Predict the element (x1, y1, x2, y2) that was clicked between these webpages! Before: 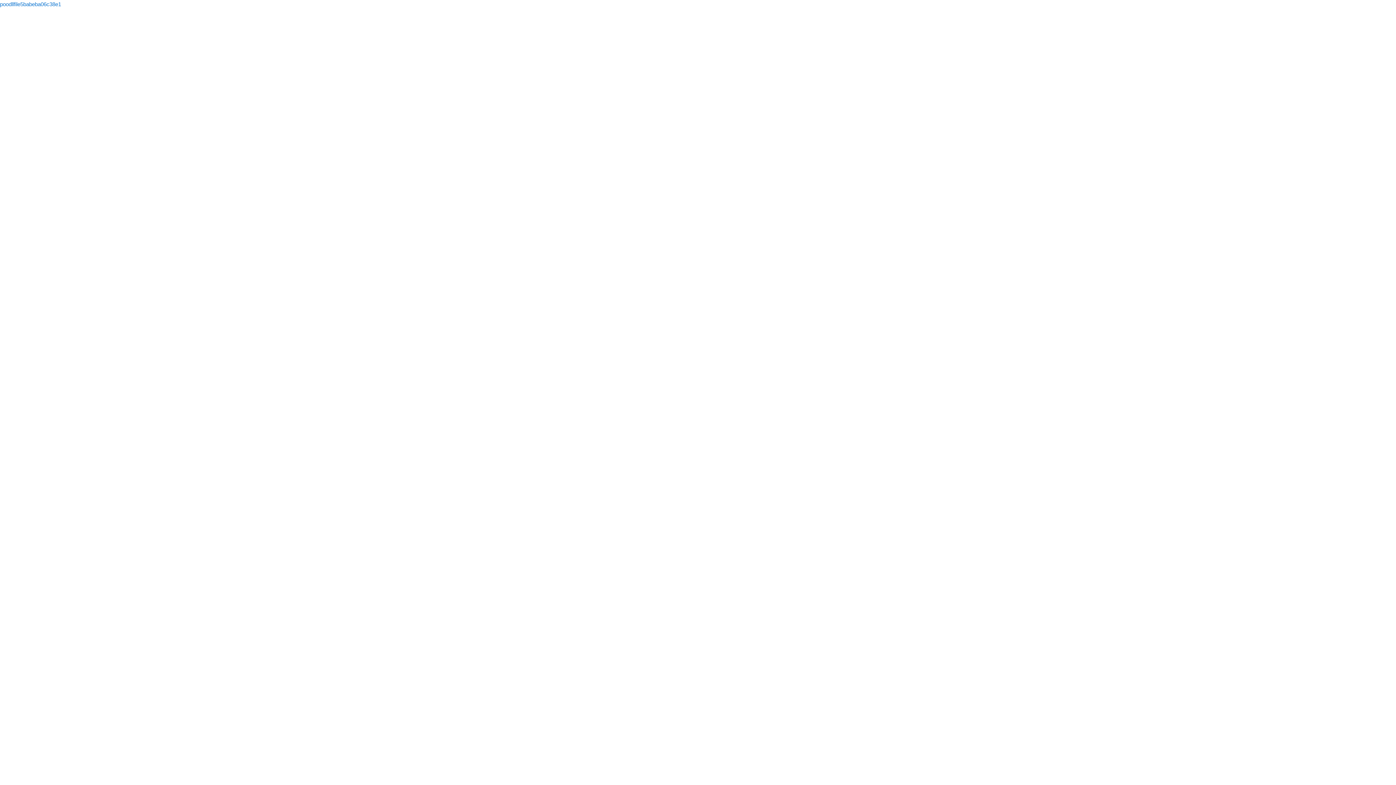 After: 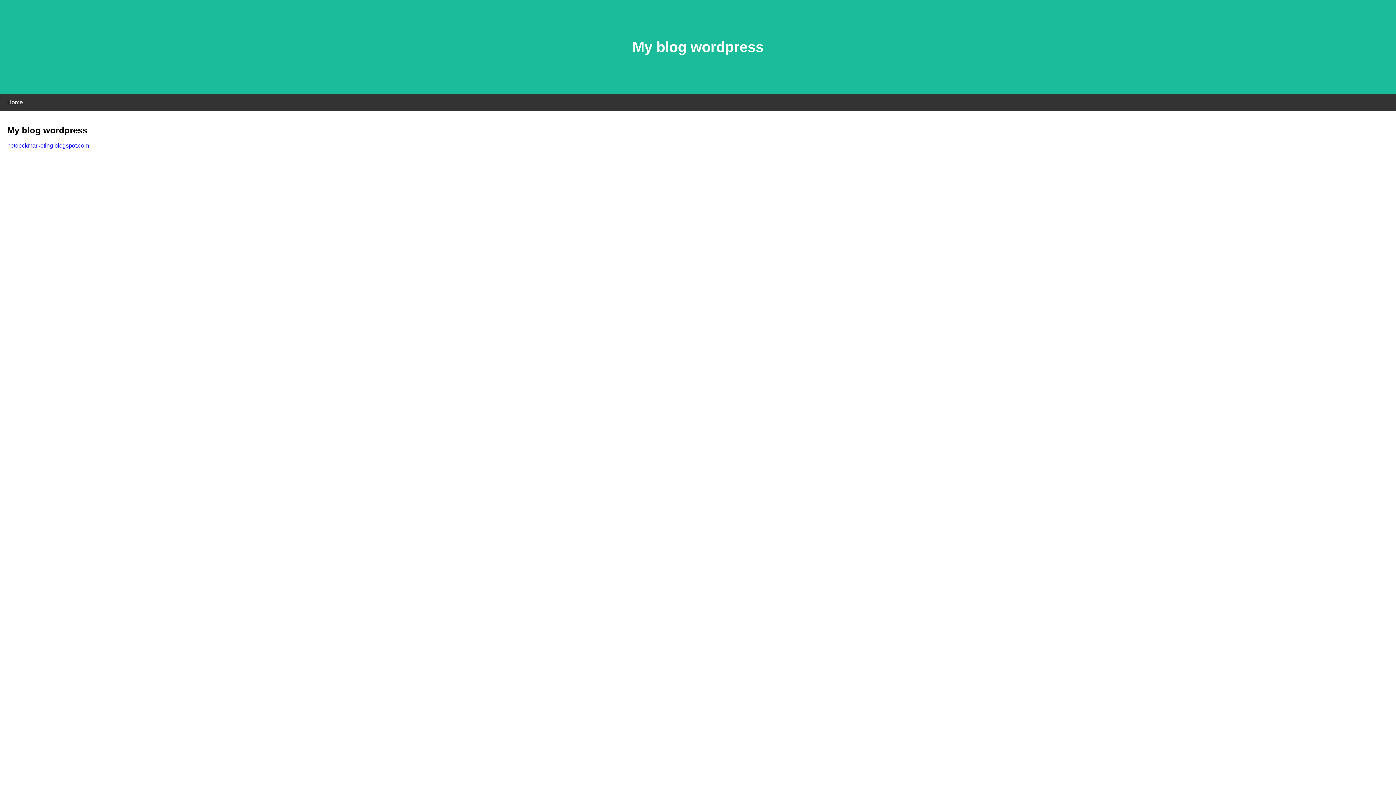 Action: label: poodllfile5babeba06c38e1 bbox: (0, 1, 61, 7)